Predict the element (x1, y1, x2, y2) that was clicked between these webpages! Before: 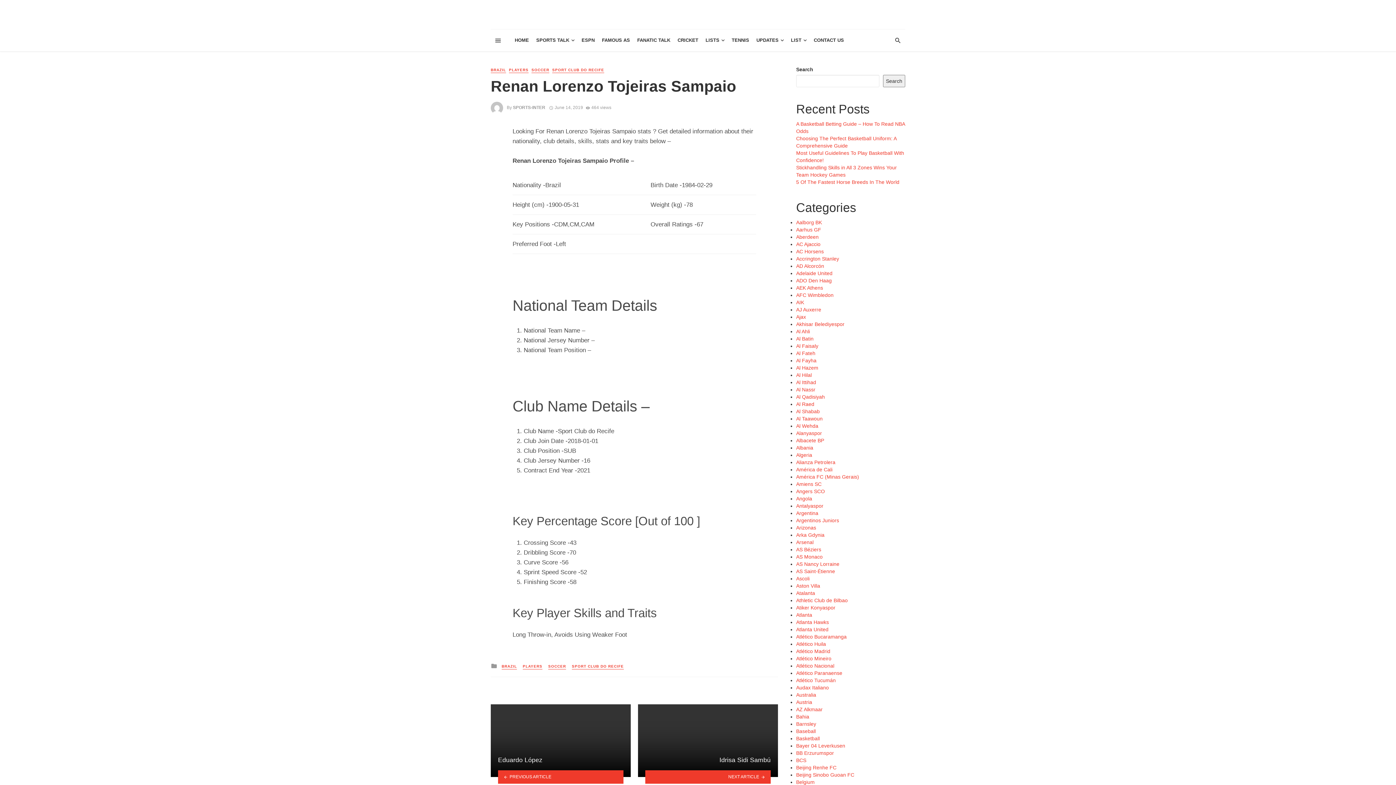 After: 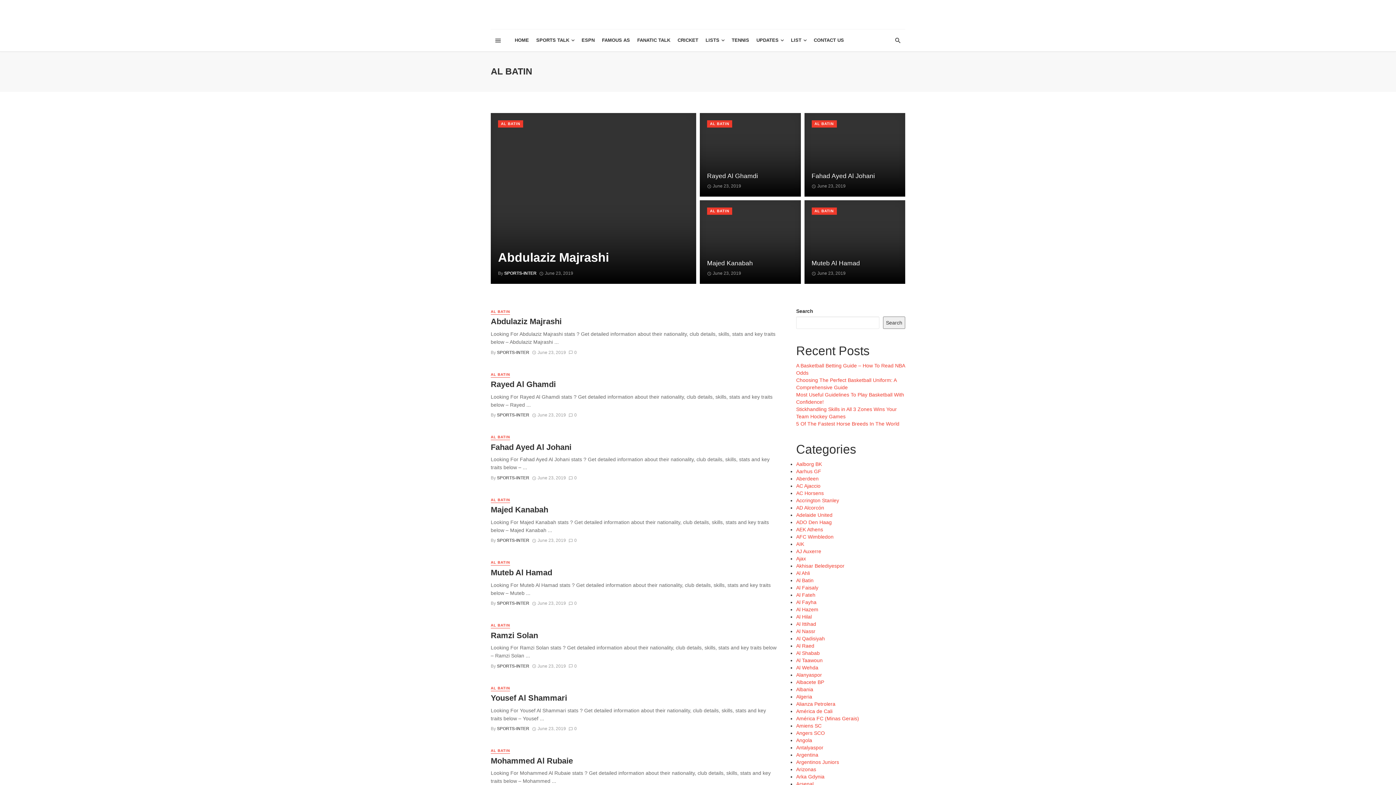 Action: bbox: (796, 336, 813, 341) label: Al Batin